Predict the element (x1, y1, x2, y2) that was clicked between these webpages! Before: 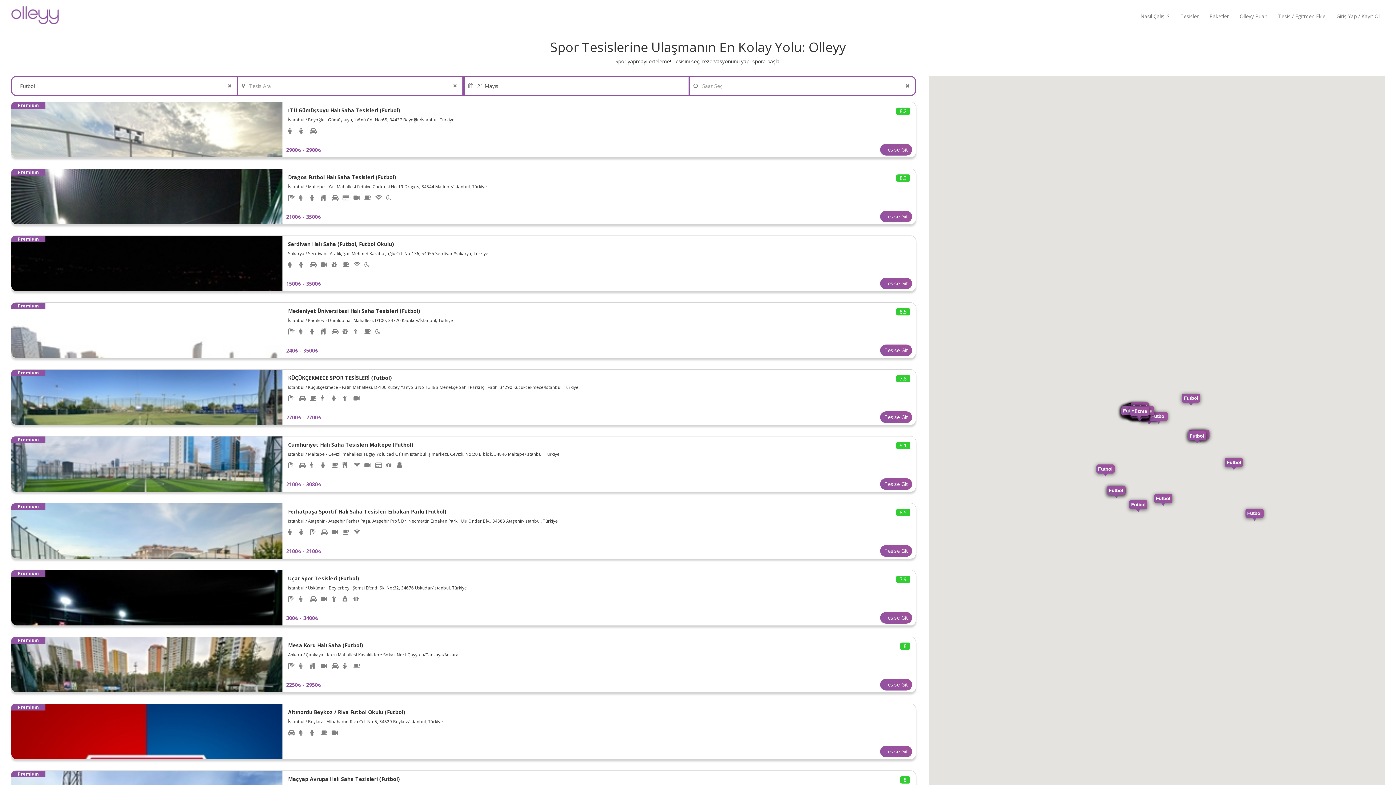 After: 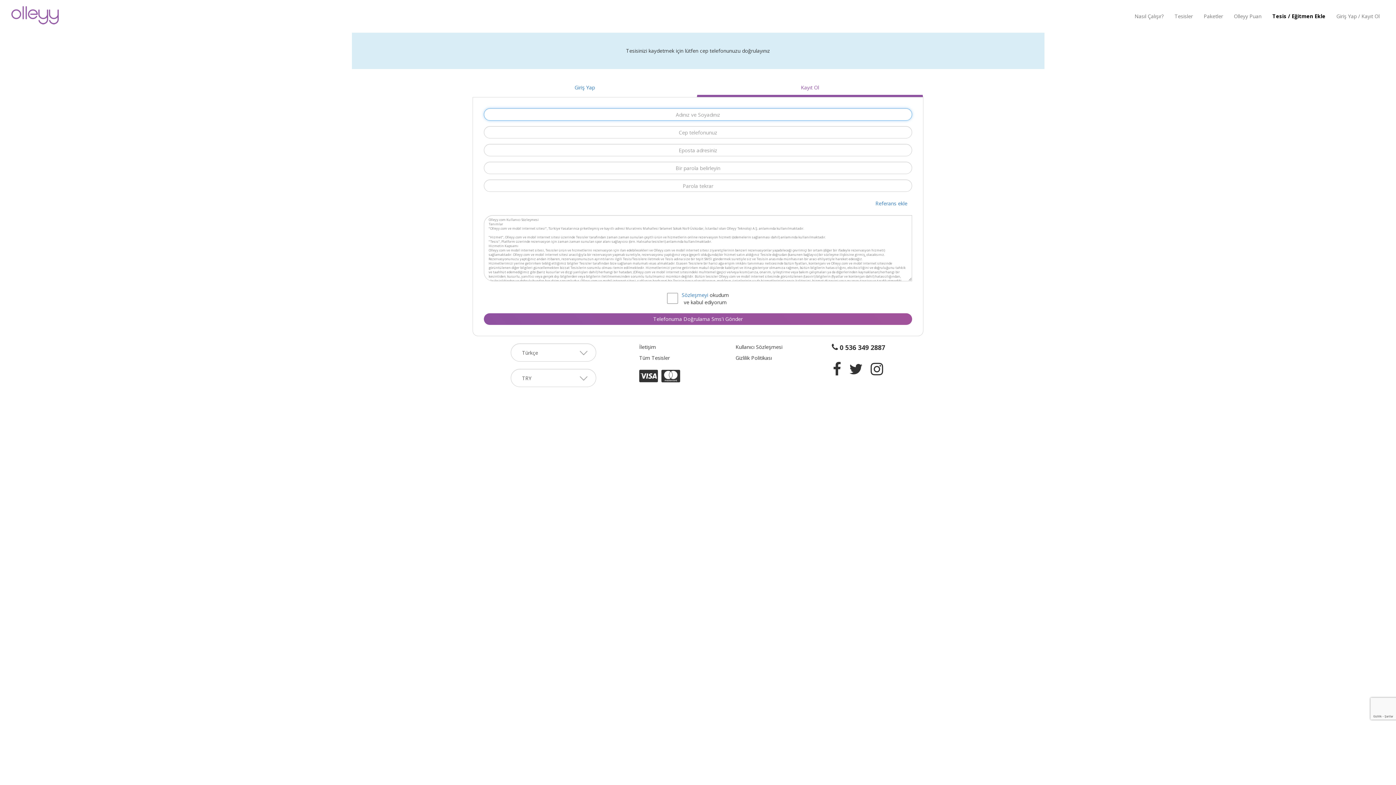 Action: label: Tesis / Eğitmen Ekle bbox: (1273, 7, 1331, 25)